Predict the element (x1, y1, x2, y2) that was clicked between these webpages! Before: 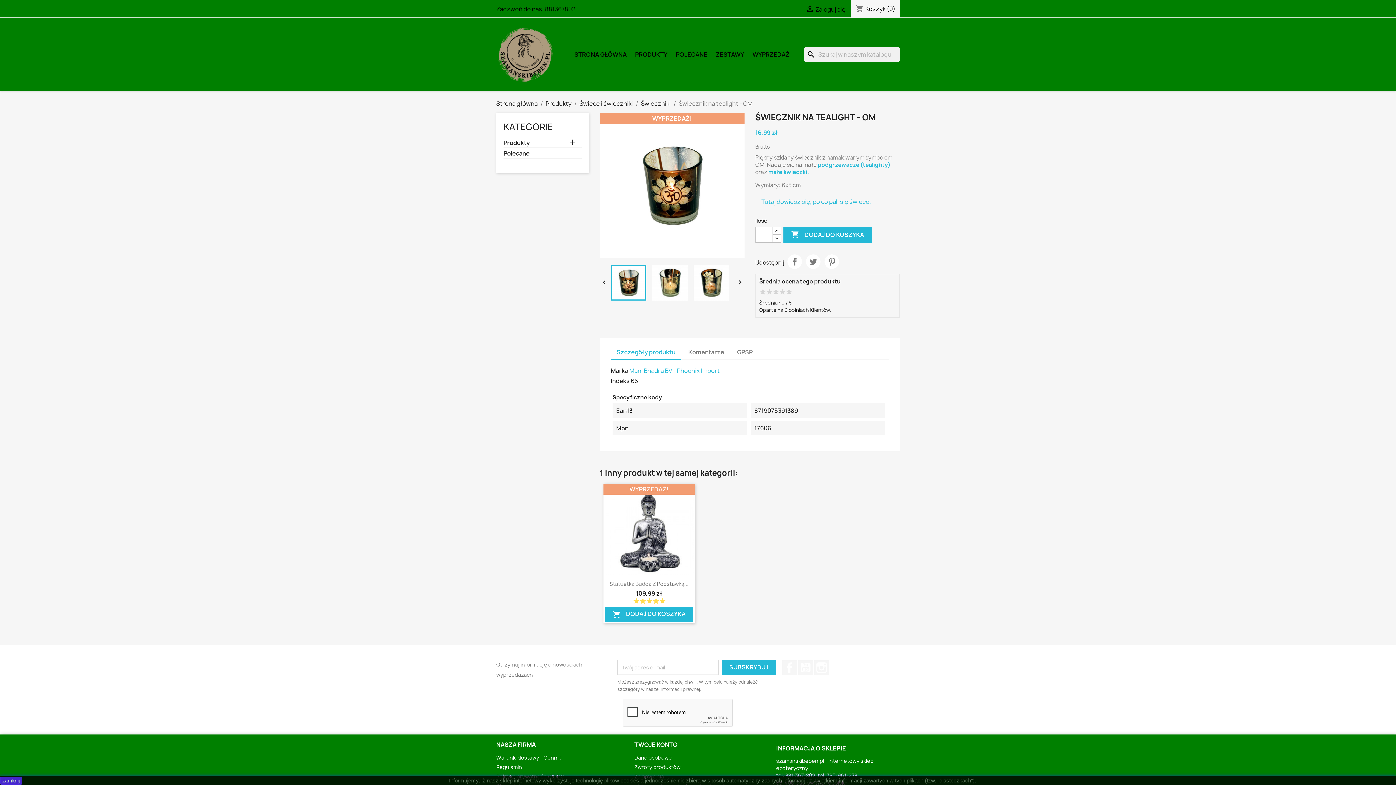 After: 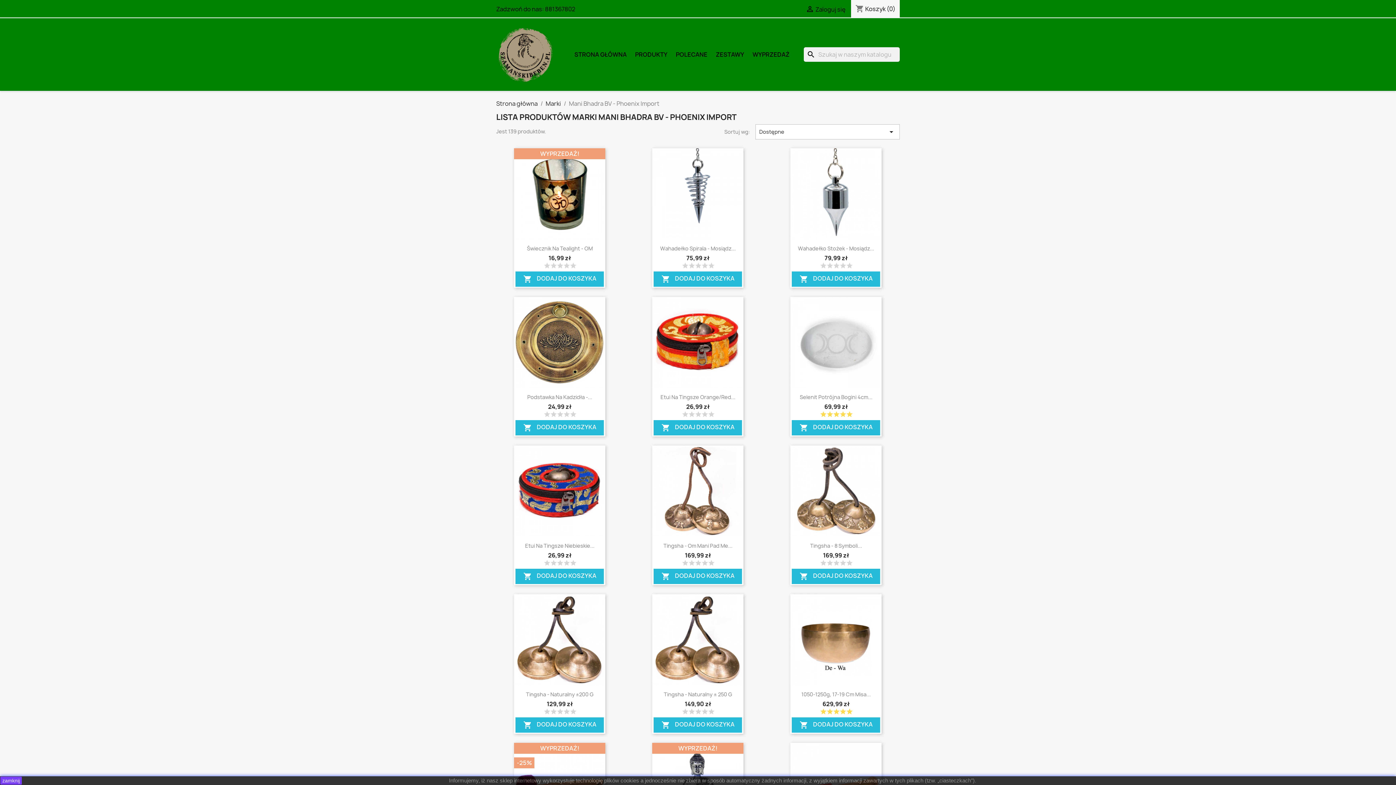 Action: label: Mani Bhadra BV - Phoenix Import bbox: (629, 366, 720, 374)